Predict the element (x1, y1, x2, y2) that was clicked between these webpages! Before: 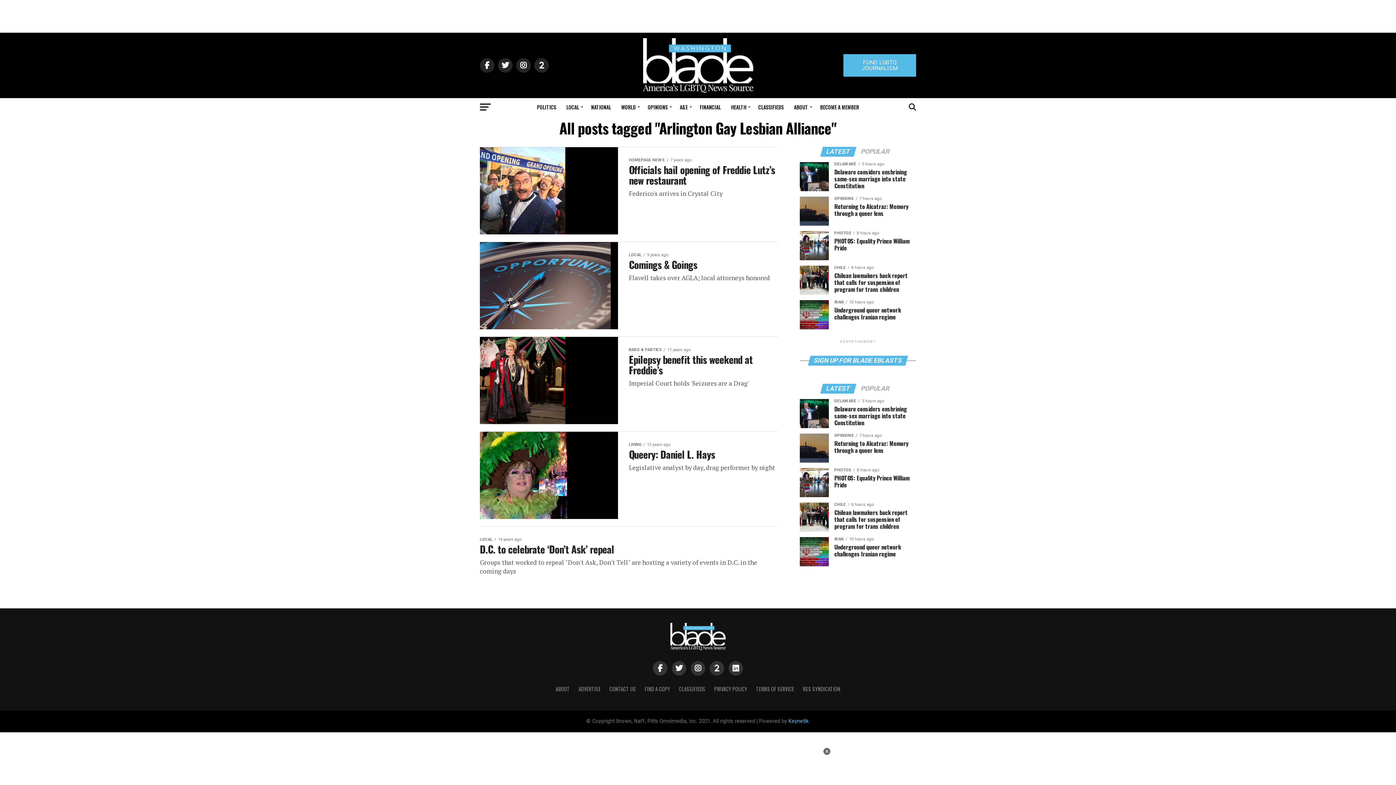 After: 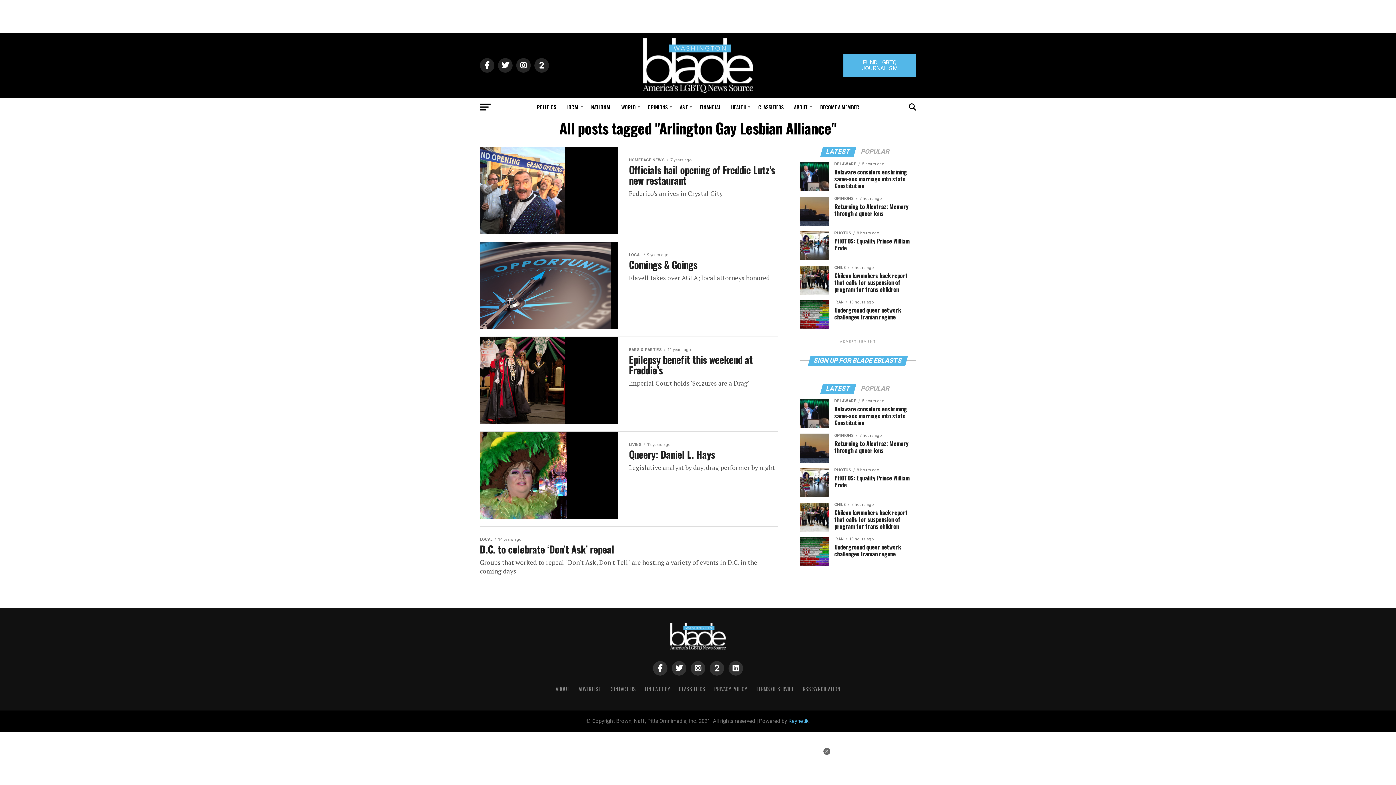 Action: bbox: (821, 386, 855, 392) label: LATEST